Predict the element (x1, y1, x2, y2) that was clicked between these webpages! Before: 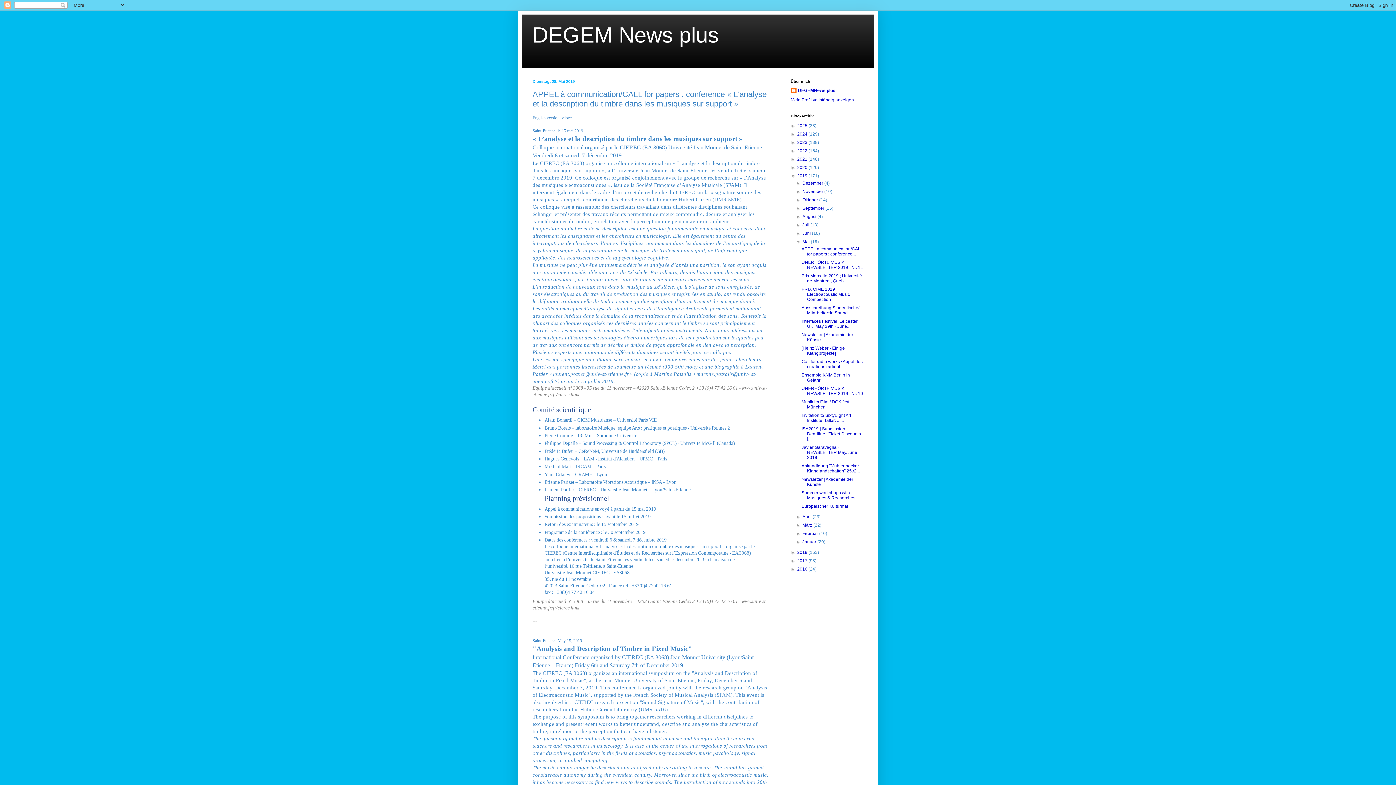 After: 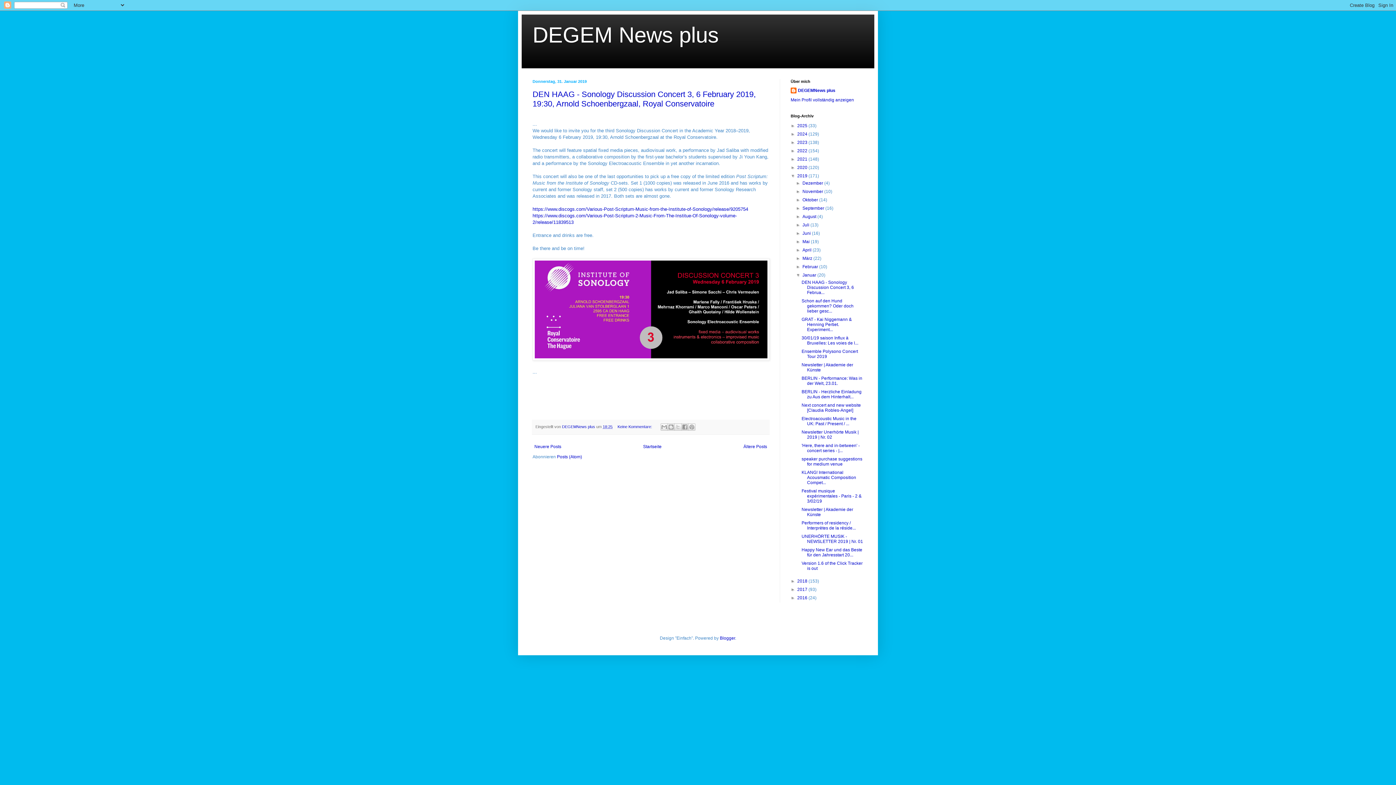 Action: label: Januar  bbox: (802, 539, 817, 544)